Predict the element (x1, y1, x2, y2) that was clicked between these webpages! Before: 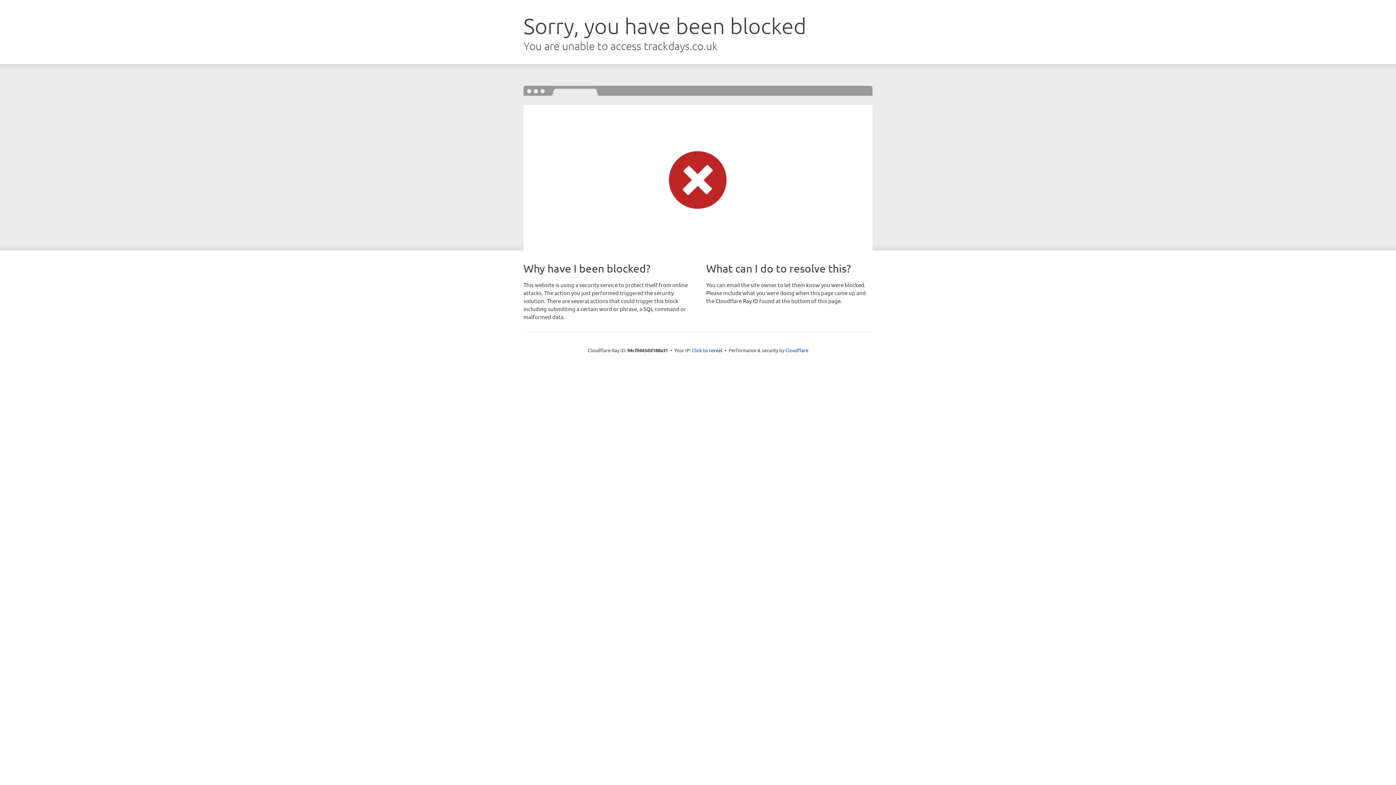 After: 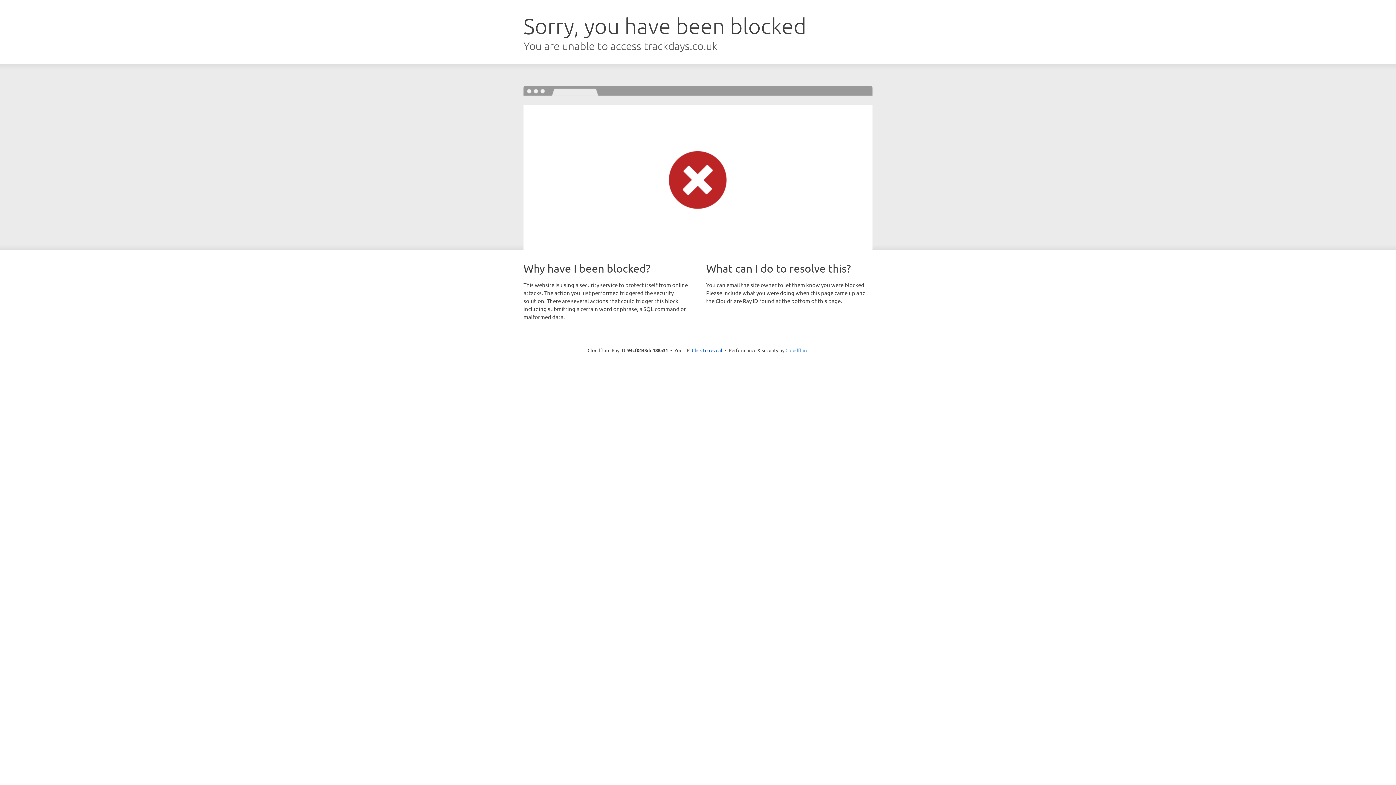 Action: bbox: (785, 347, 808, 353) label: Cloudflare